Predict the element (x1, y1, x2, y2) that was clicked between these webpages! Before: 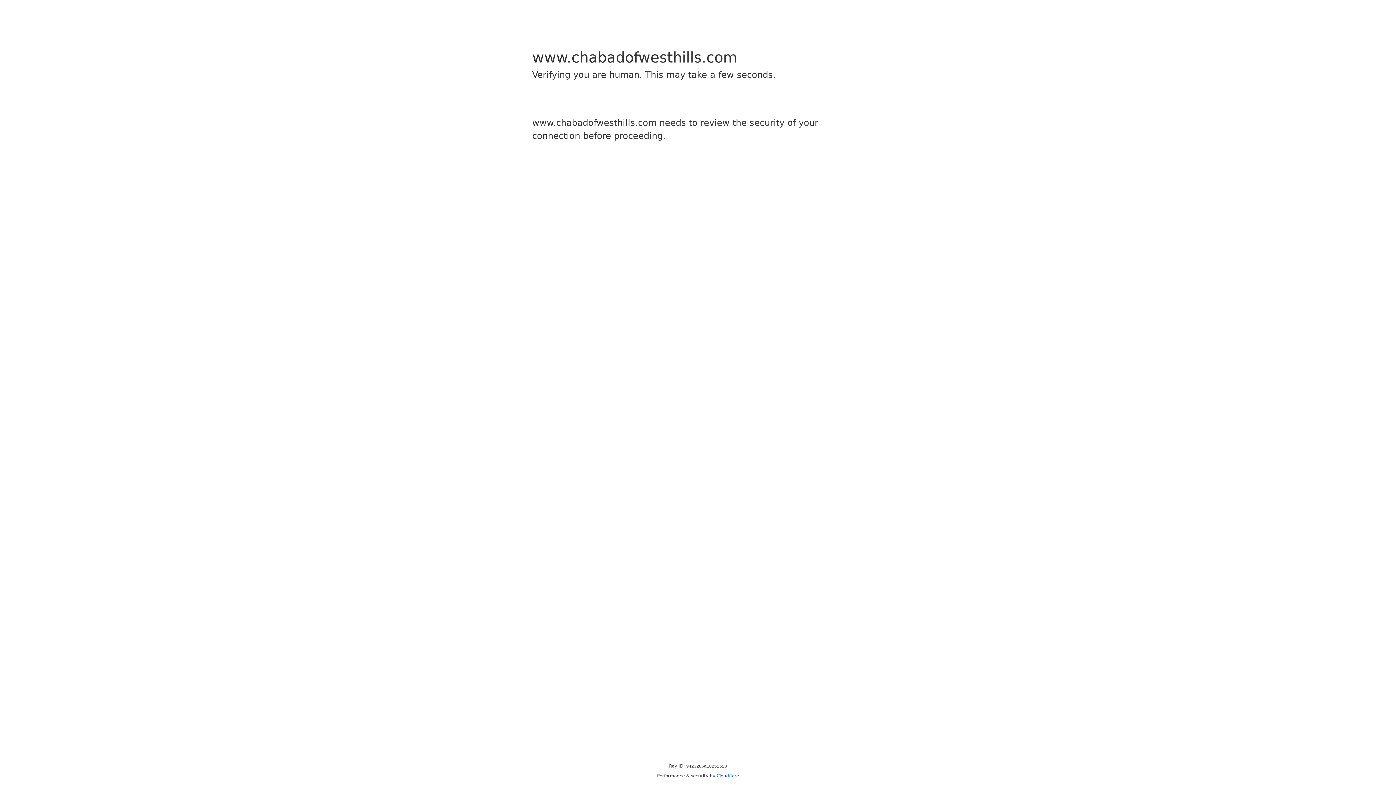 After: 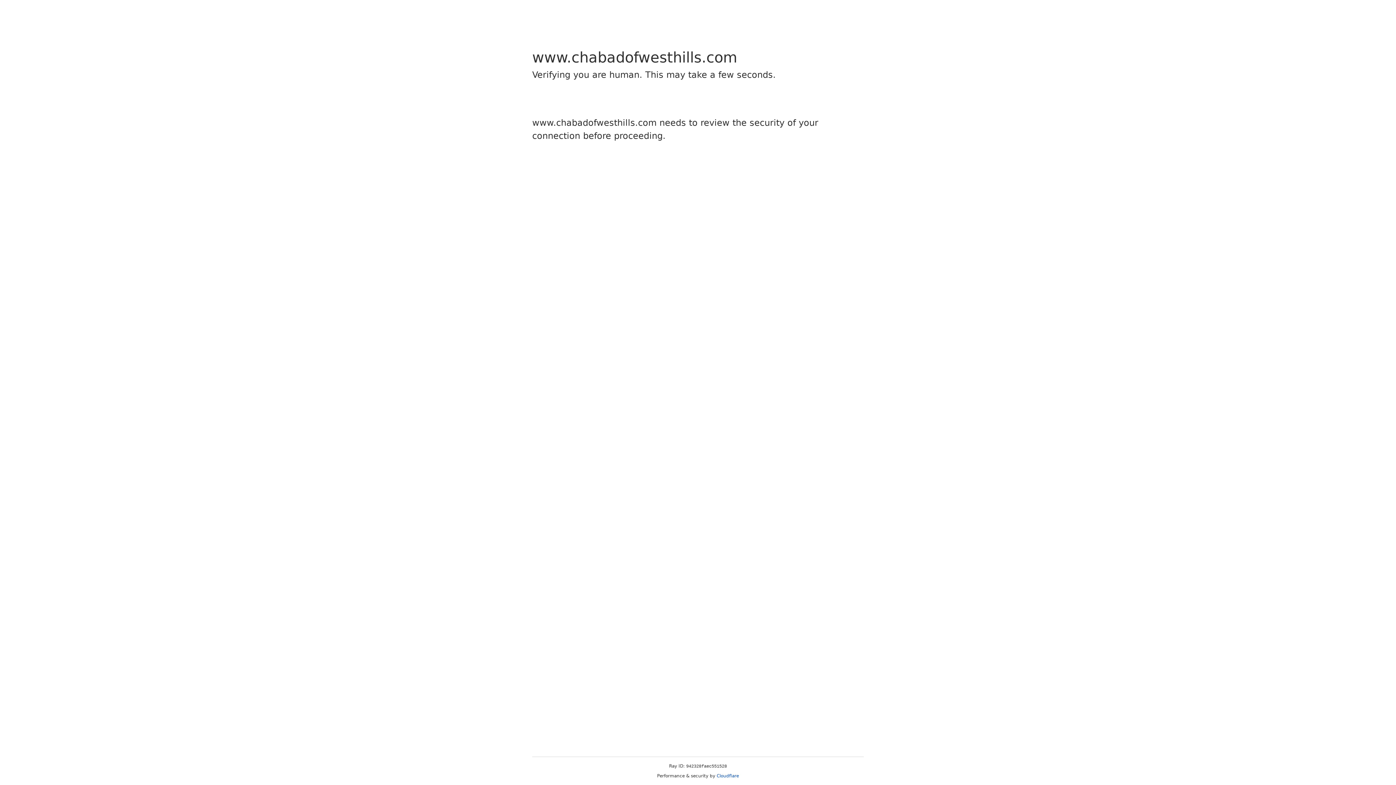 Action: label: Cloudflare bbox: (716, 773, 739, 778)